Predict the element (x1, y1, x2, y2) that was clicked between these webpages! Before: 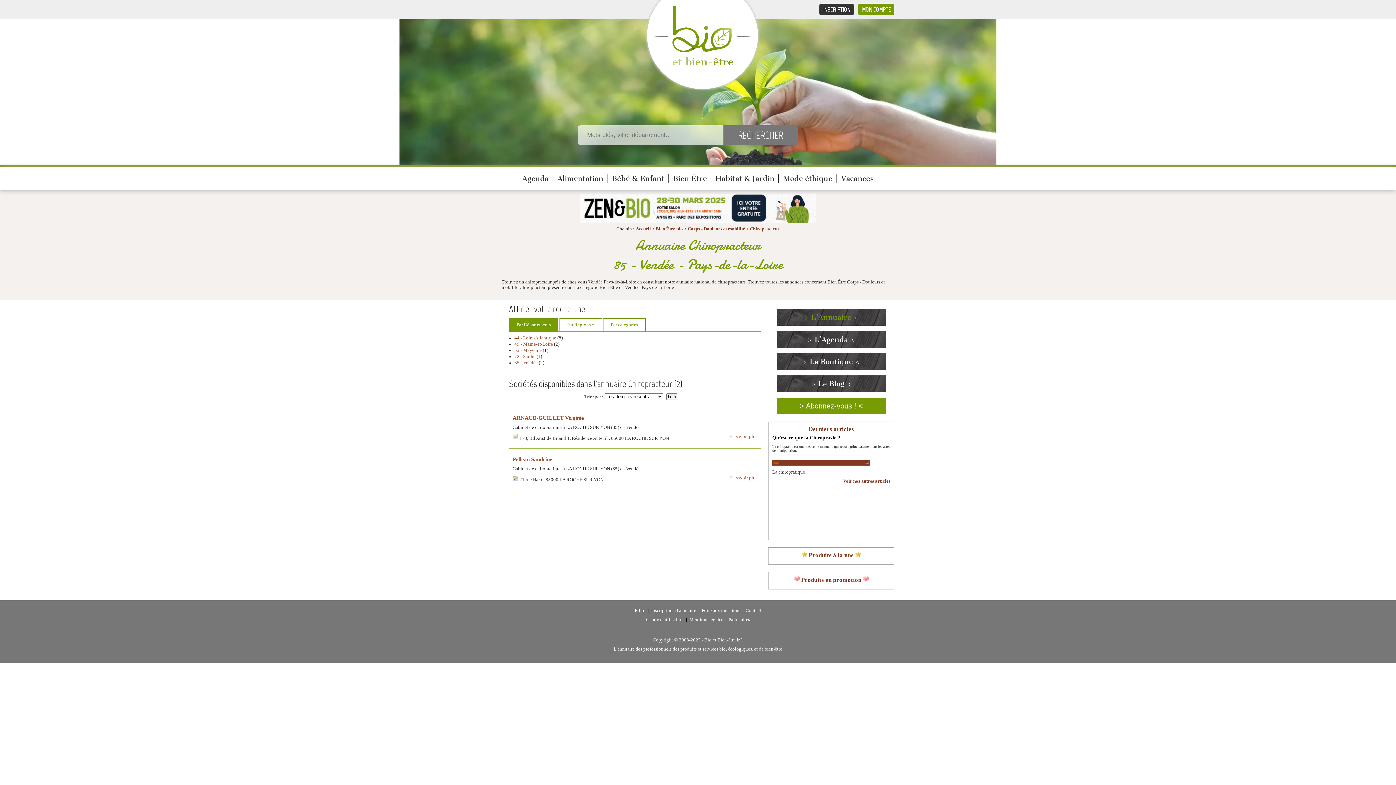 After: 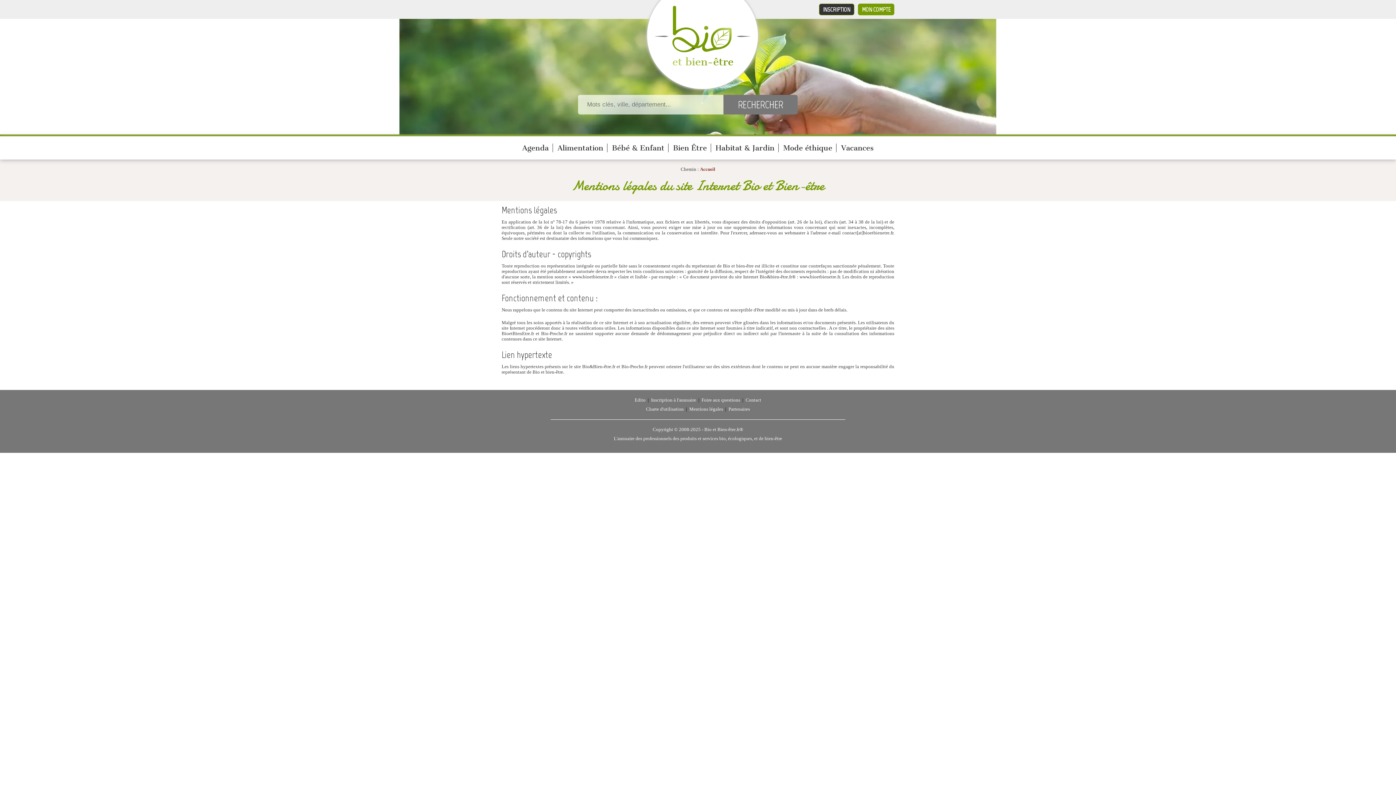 Action: bbox: (689, 617, 723, 622) label: Mentions légales